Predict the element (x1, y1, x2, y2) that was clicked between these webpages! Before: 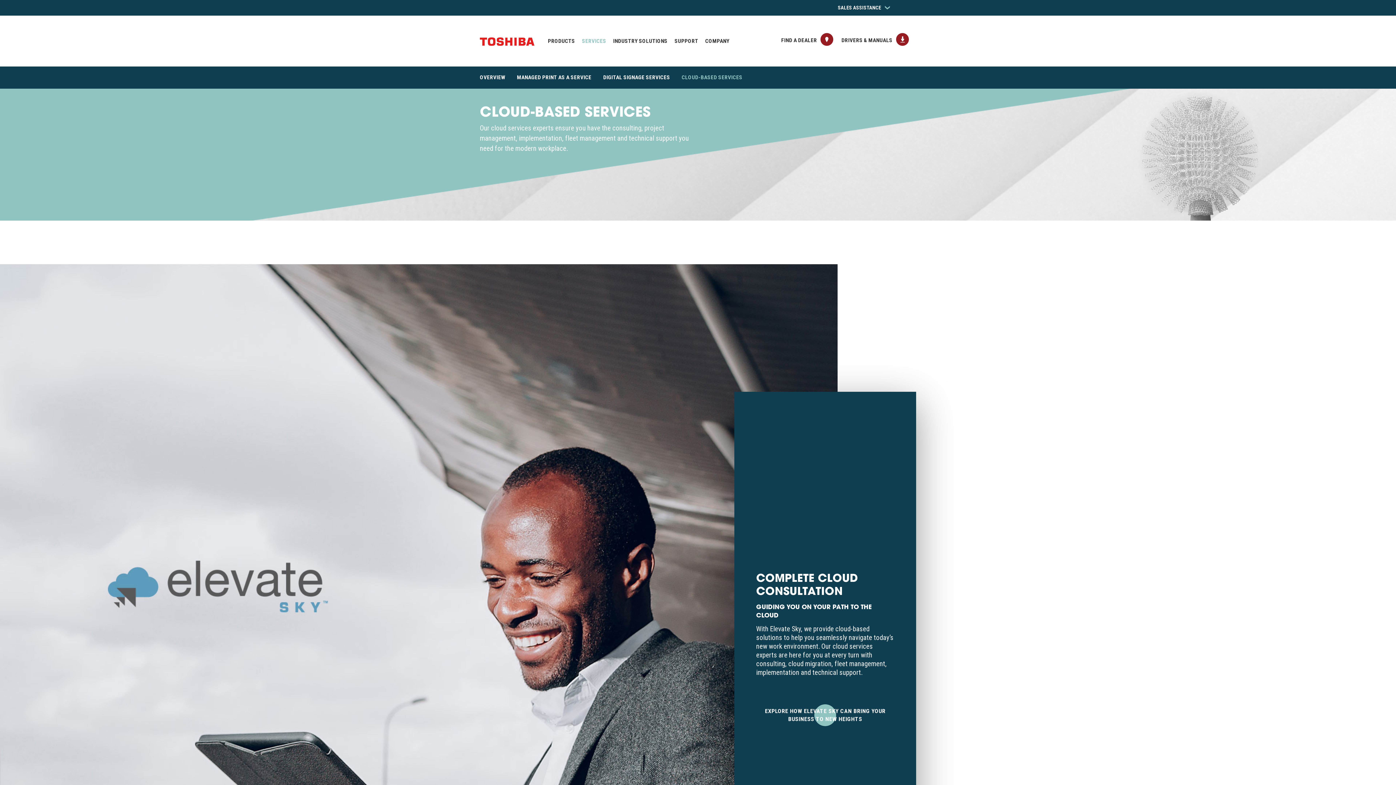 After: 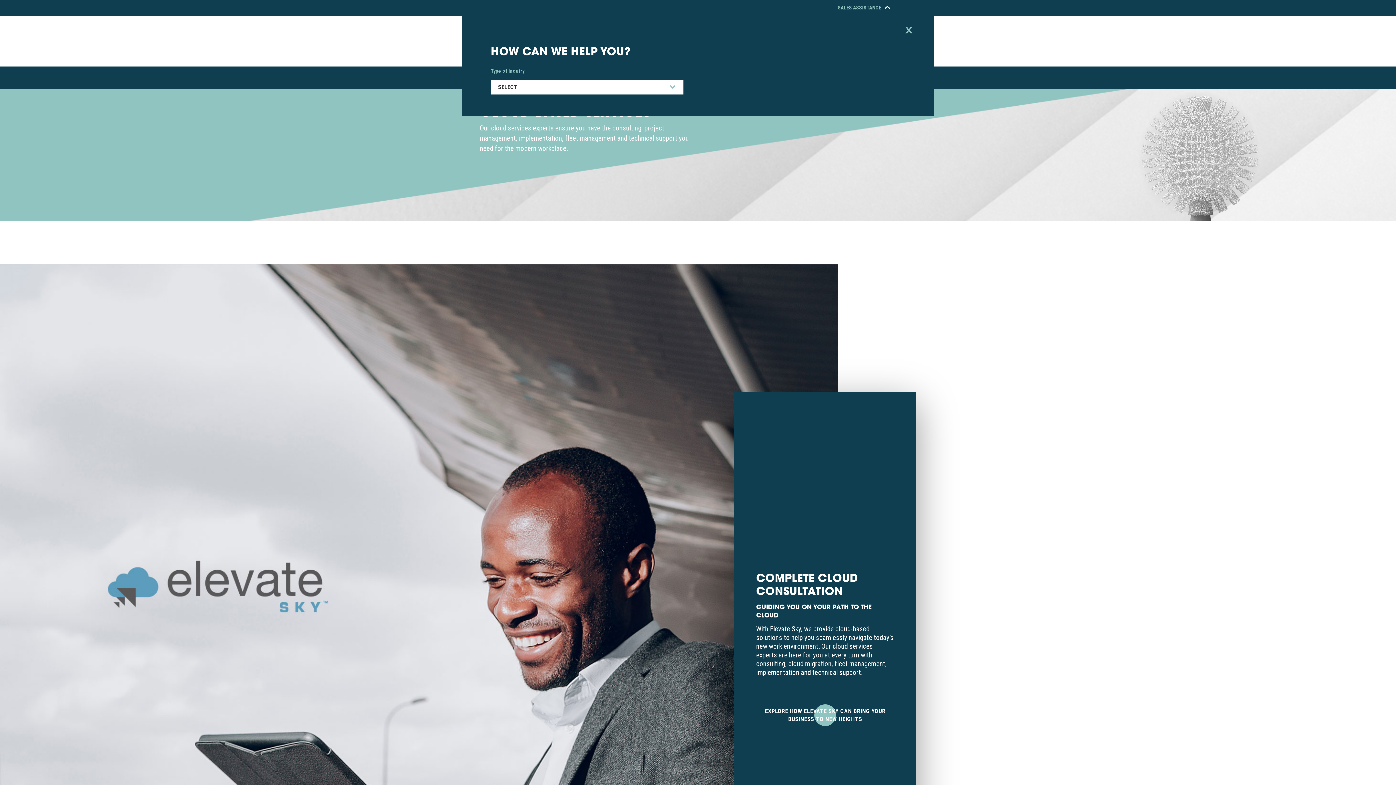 Action: label: SALES ASSISTANCE bbox: (838, 0, 890, 15)